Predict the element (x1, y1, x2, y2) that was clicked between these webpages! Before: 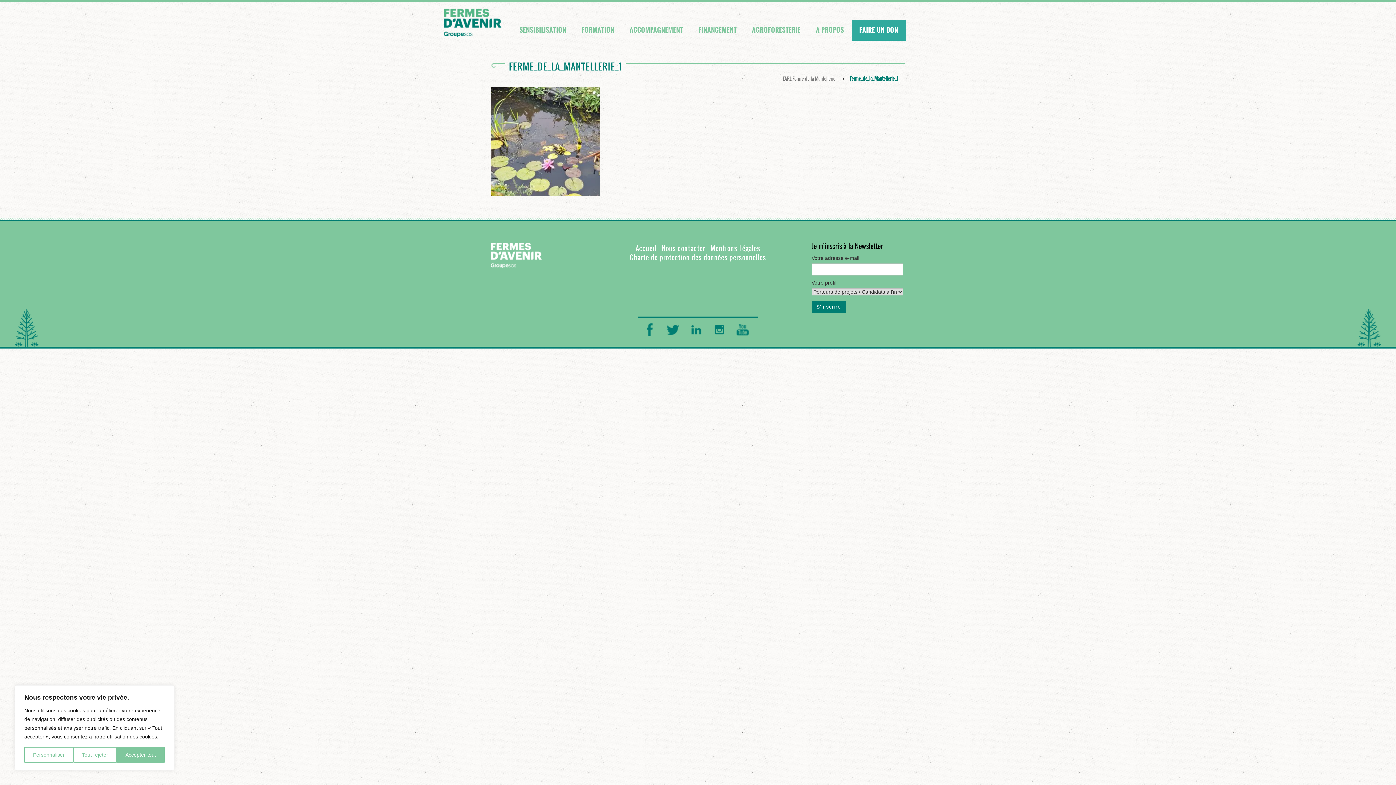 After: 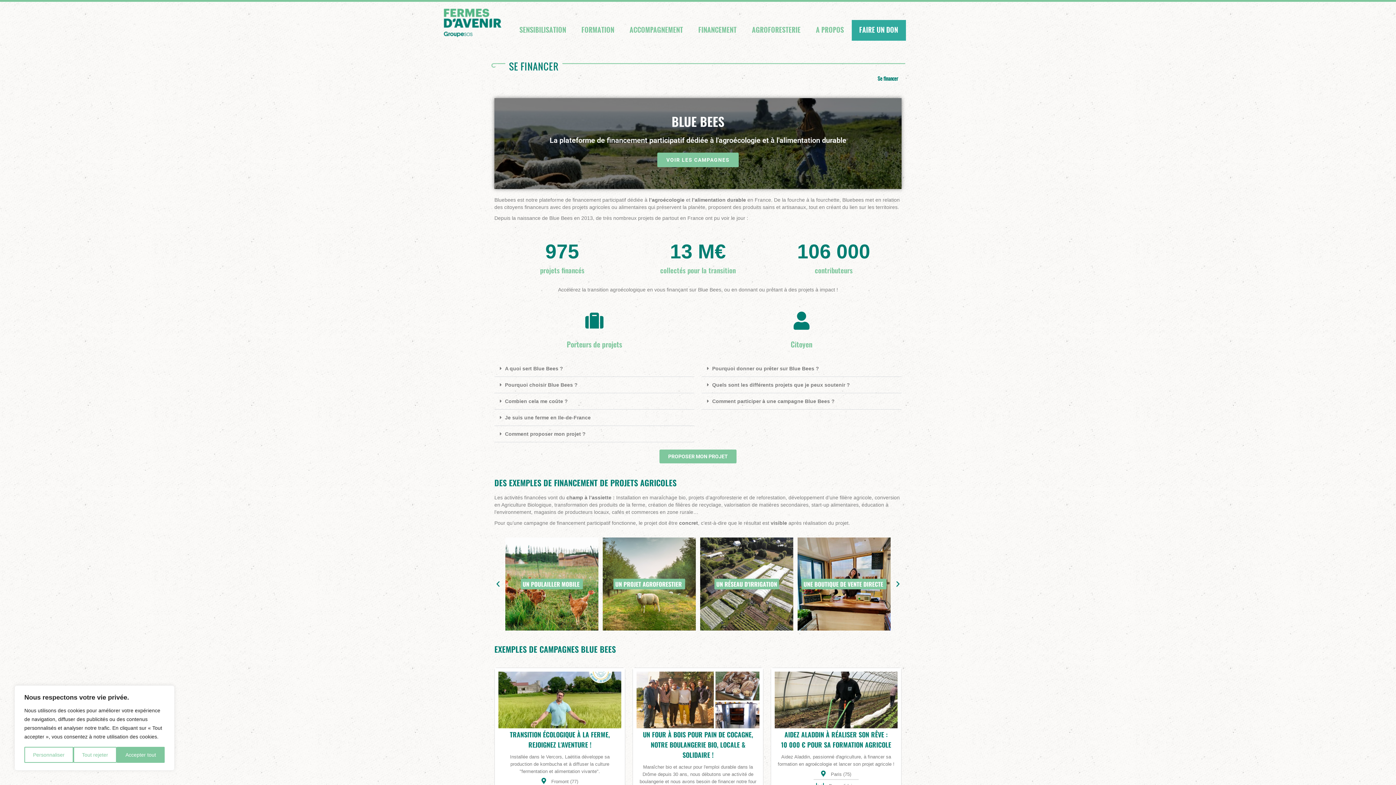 Action: label: FINANCEMENT bbox: (690, 20, 744, 40)